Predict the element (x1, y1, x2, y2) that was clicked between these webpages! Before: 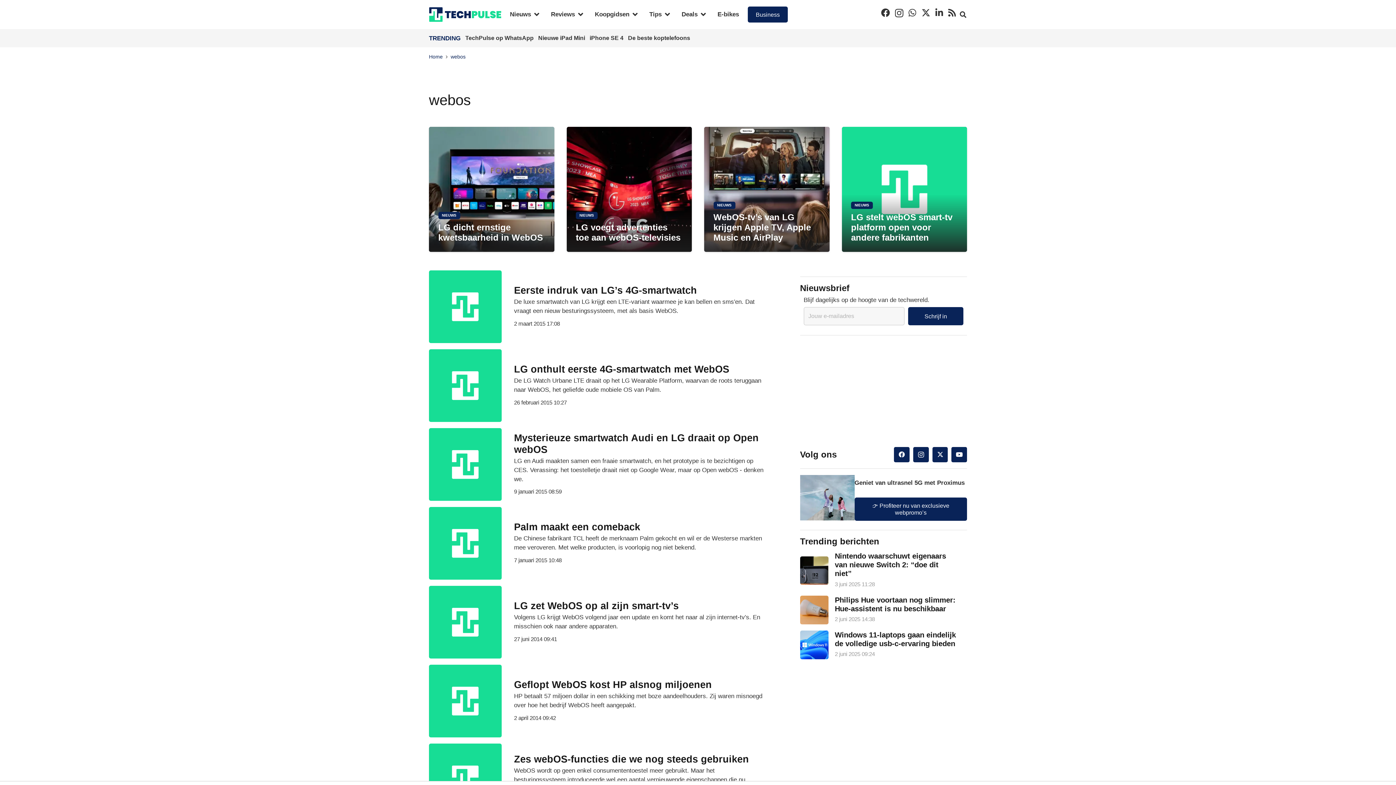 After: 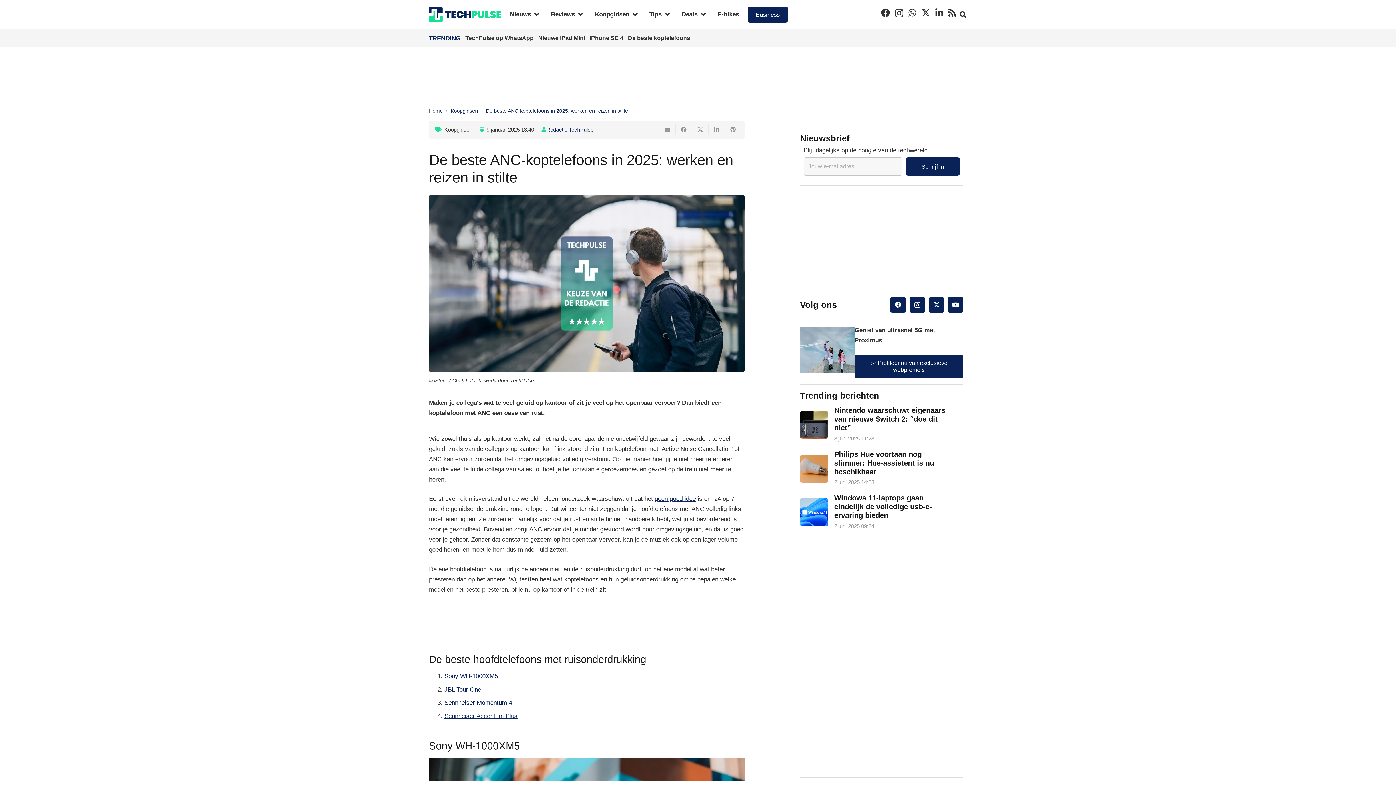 Action: label: De beste koptelefoons bbox: (628, 34, 690, 40)